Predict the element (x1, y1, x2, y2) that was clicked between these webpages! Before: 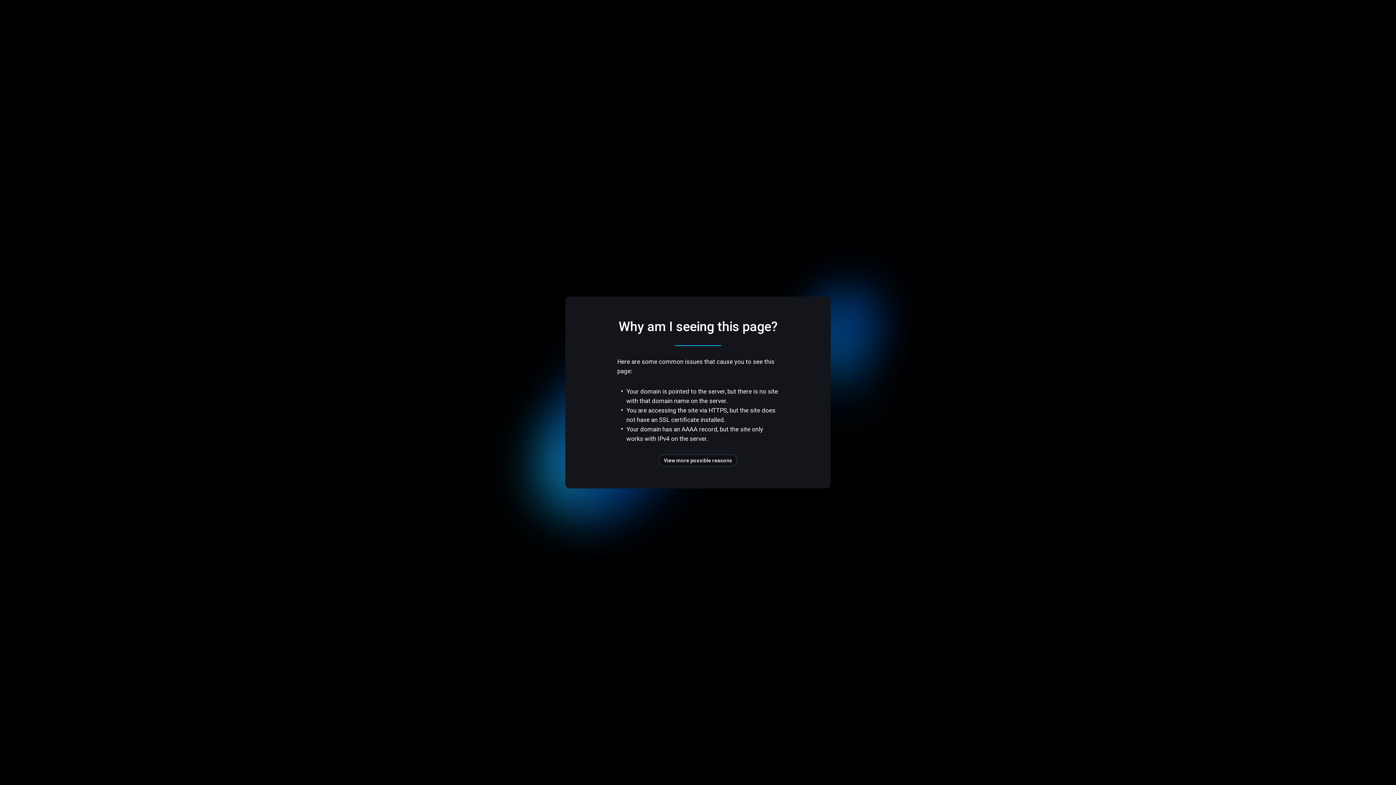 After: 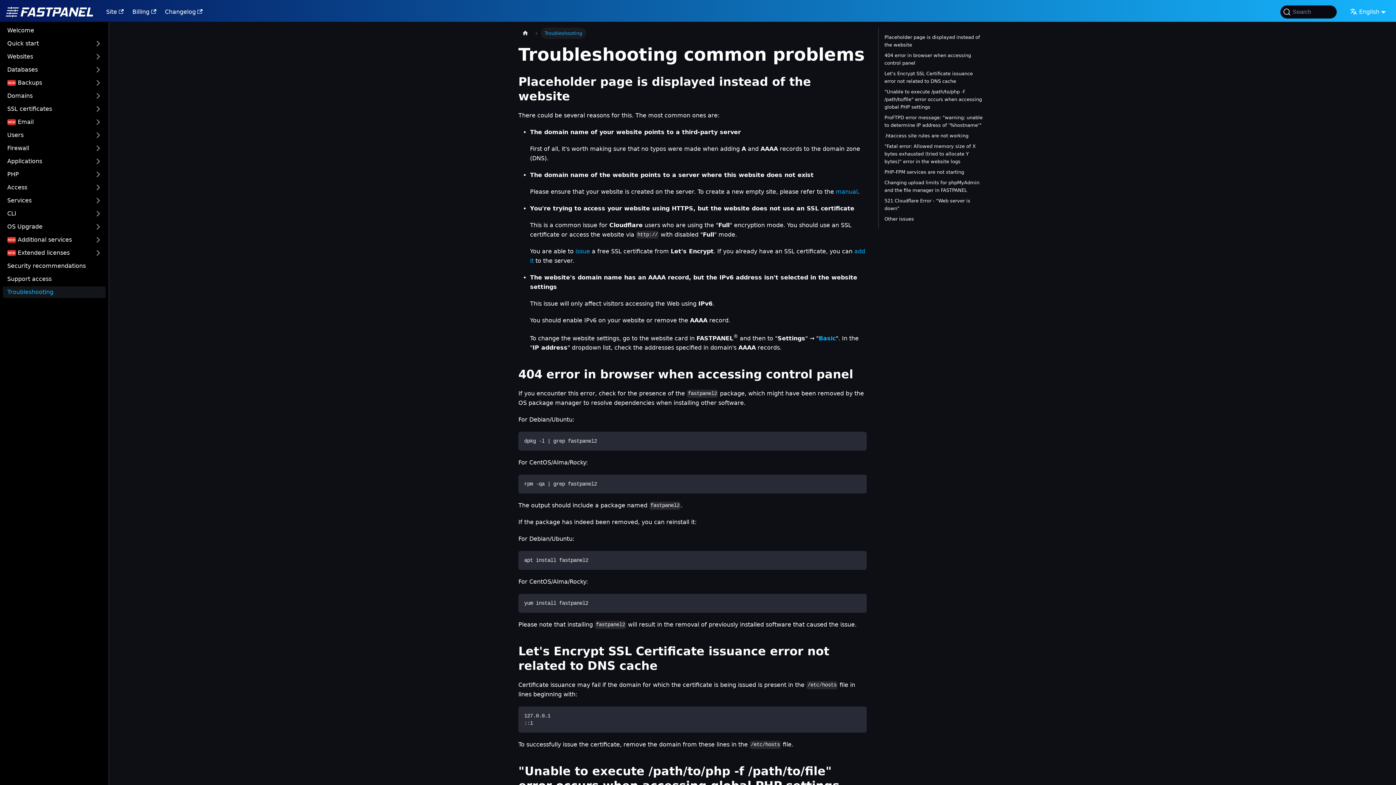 Action: label: View more possible reasons bbox: (658, 454, 737, 466)